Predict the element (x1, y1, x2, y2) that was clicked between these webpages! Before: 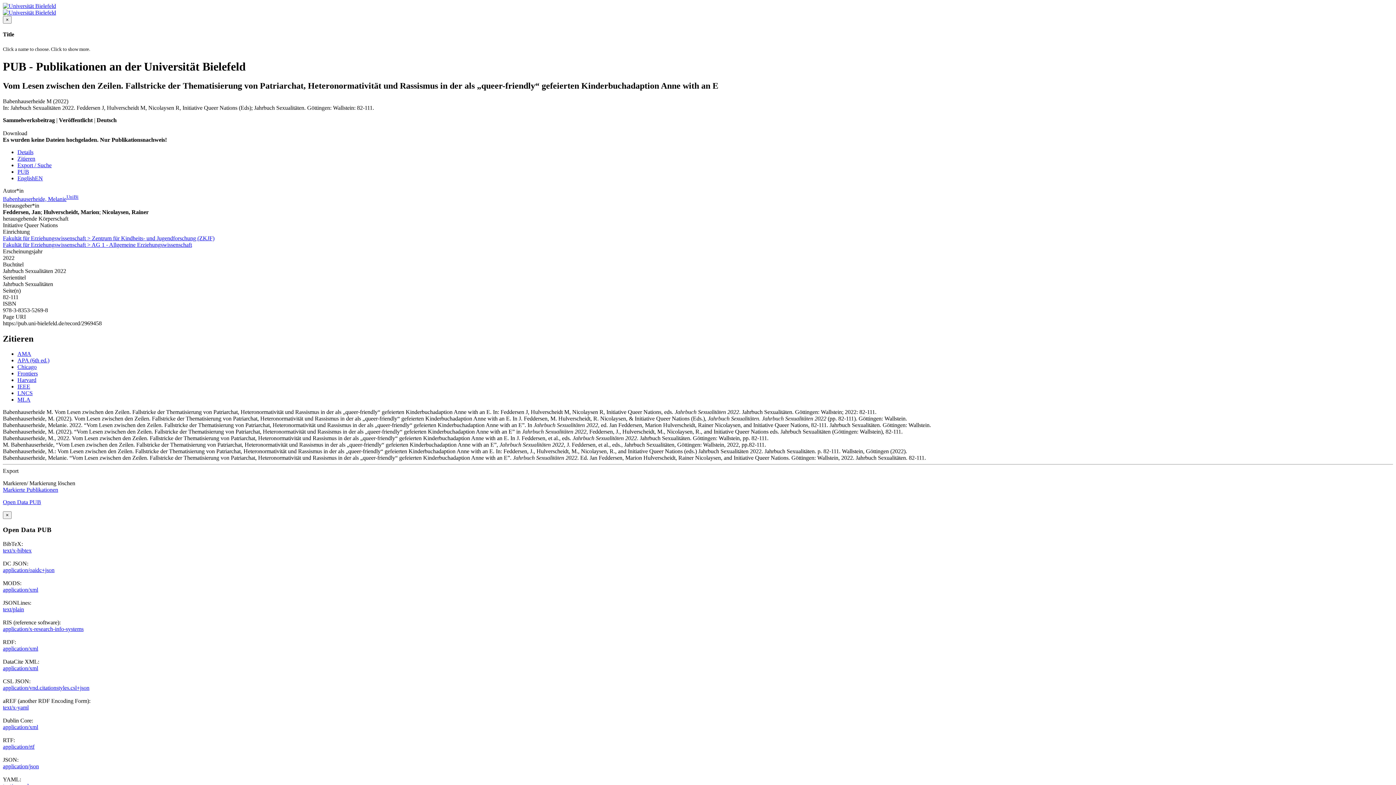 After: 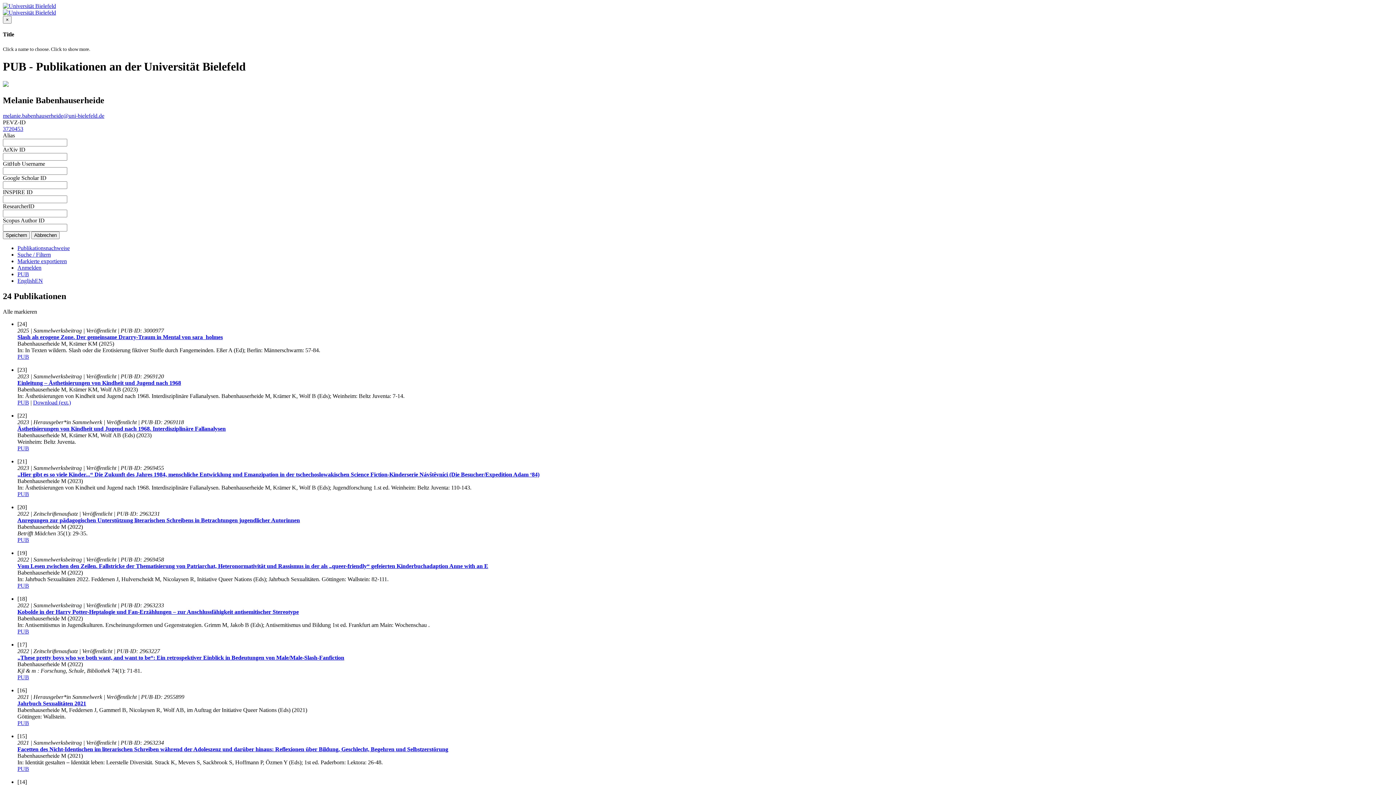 Action: label: Babenhauserheide, MelanieUniBi bbox: (2, 195, 78, 202)